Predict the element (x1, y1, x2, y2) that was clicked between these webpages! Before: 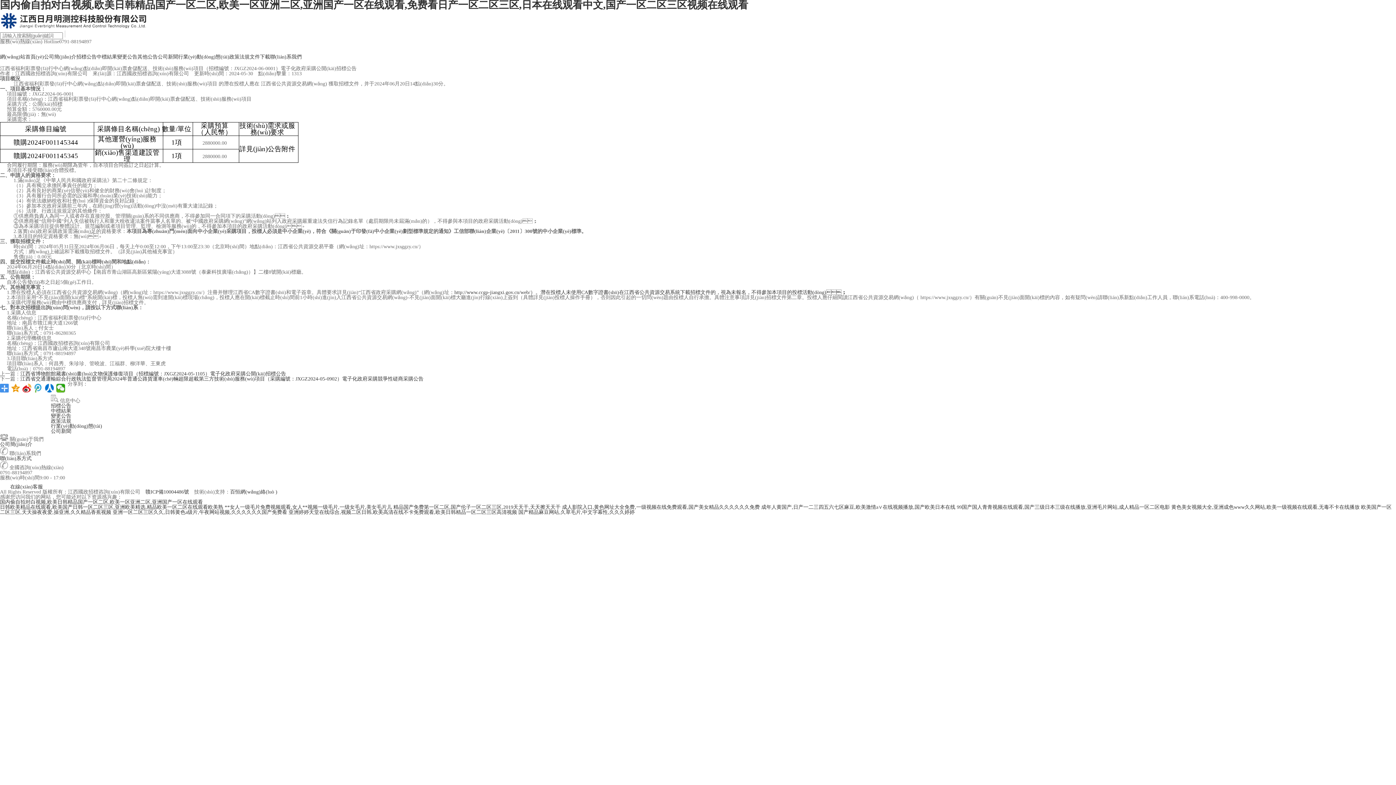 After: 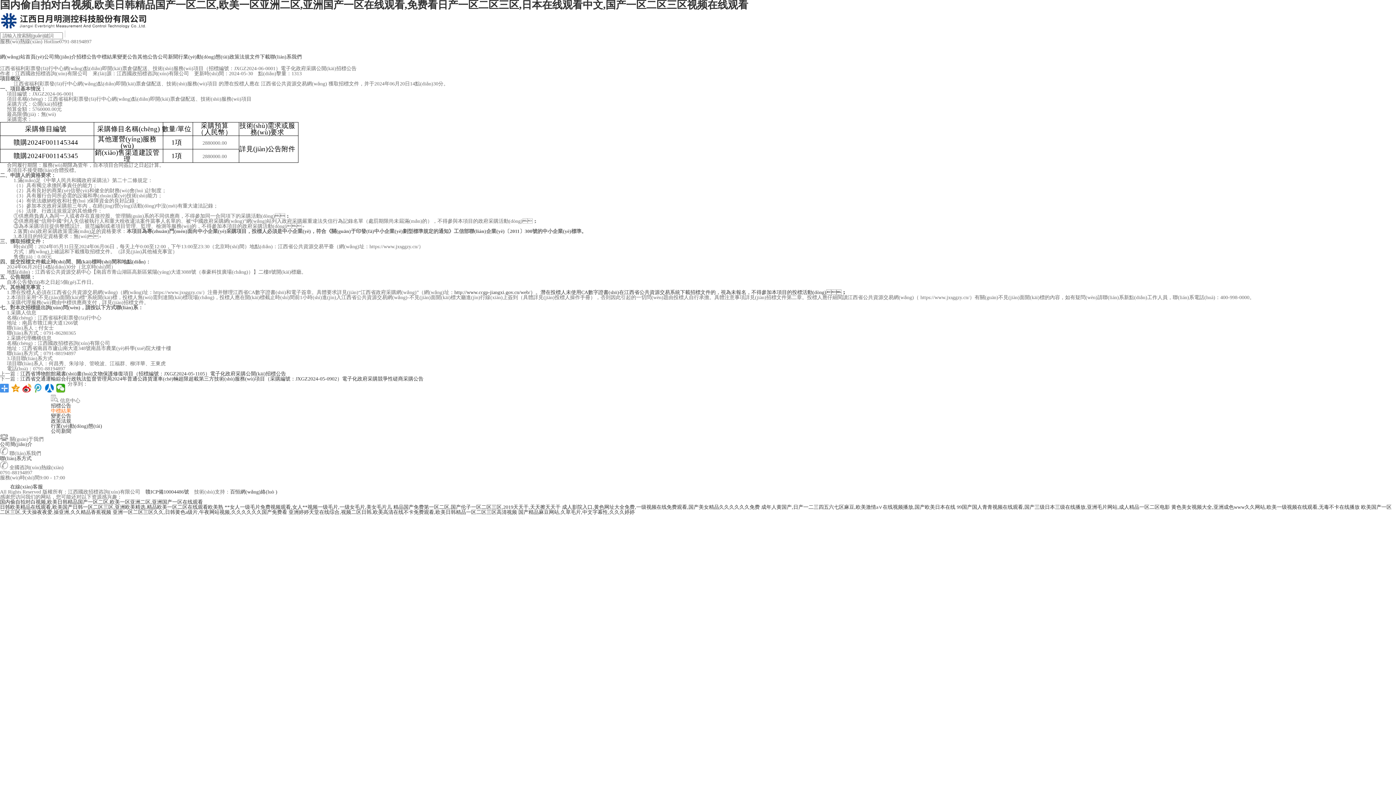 Action: label: 中標結果 bbox: (50, 408, 71, 413)